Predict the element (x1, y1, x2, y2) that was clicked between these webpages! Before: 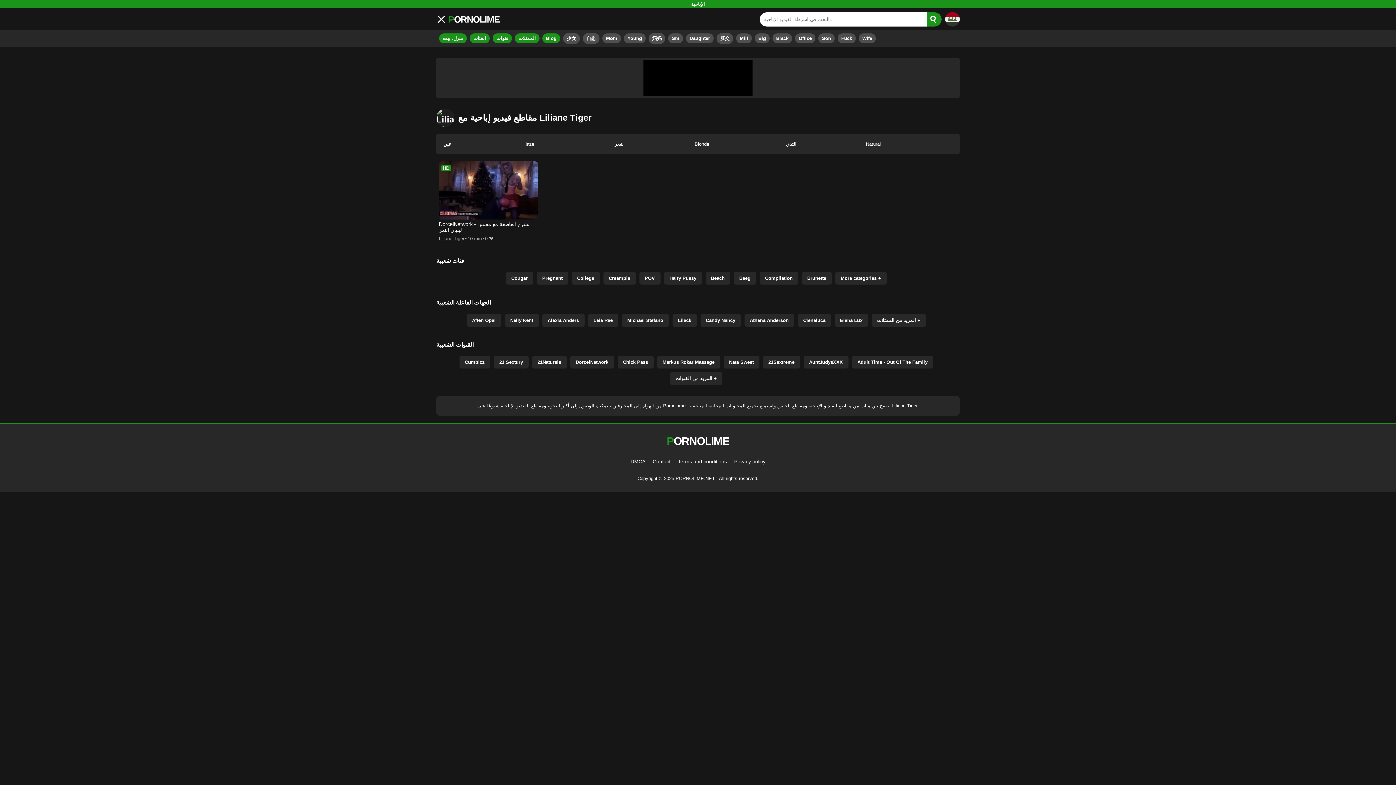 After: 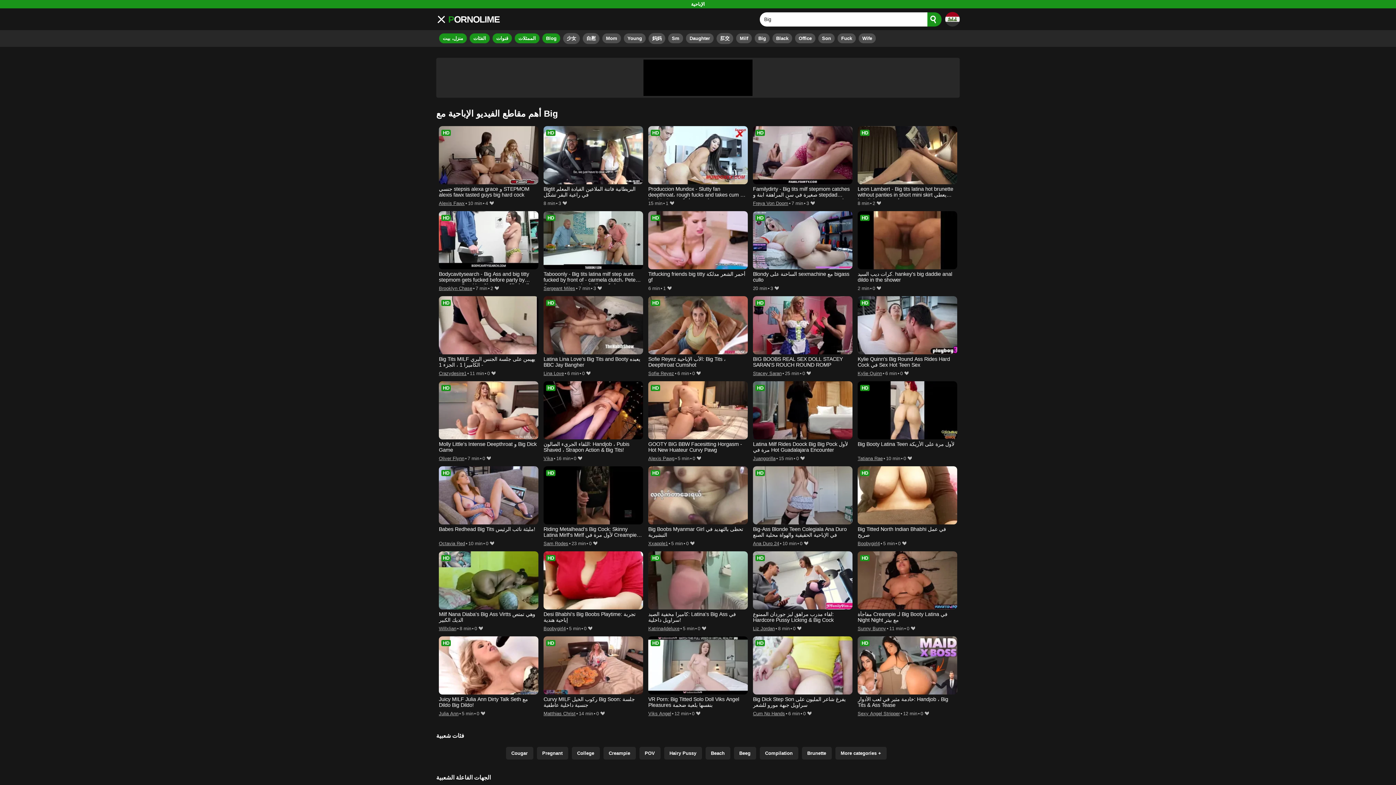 Action: label: Big bbox: (754, 33, 769, 43)